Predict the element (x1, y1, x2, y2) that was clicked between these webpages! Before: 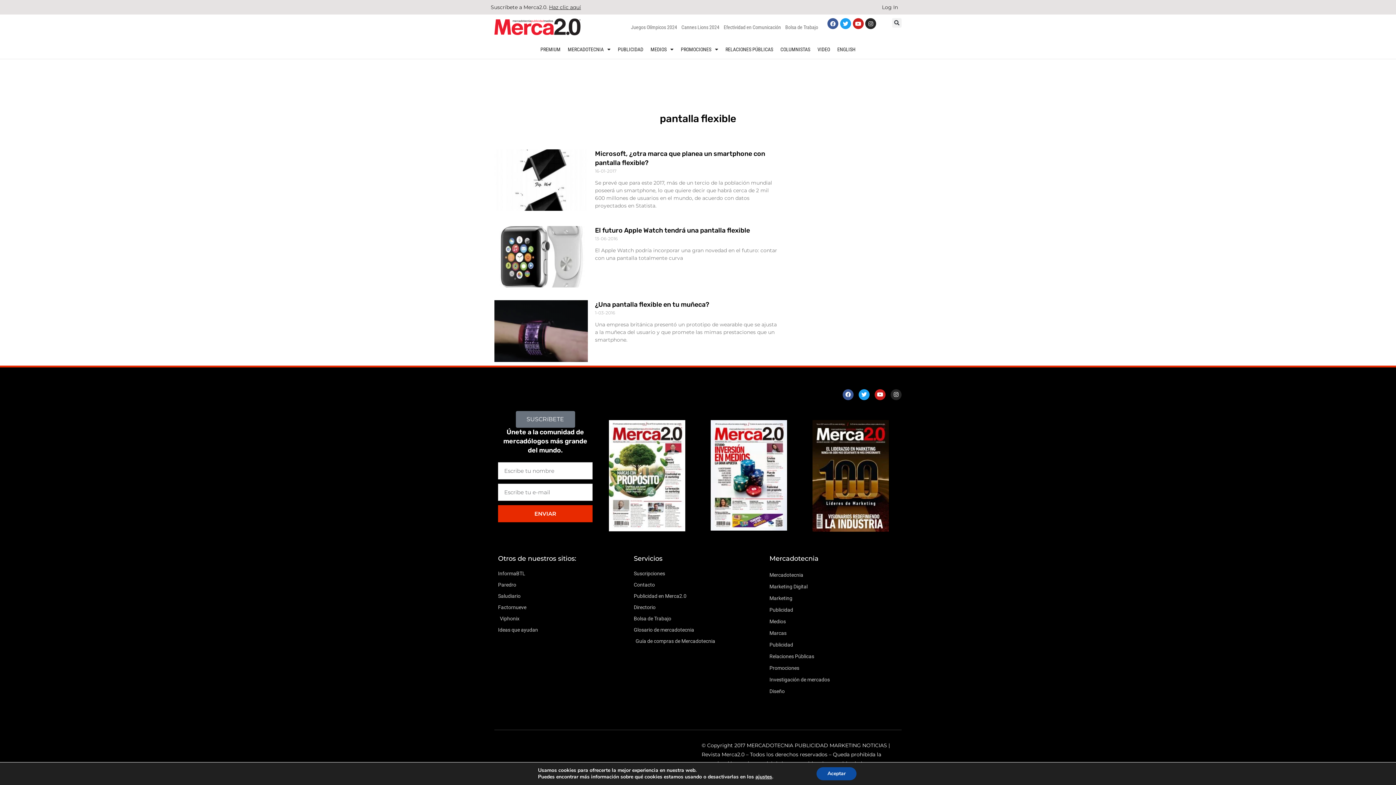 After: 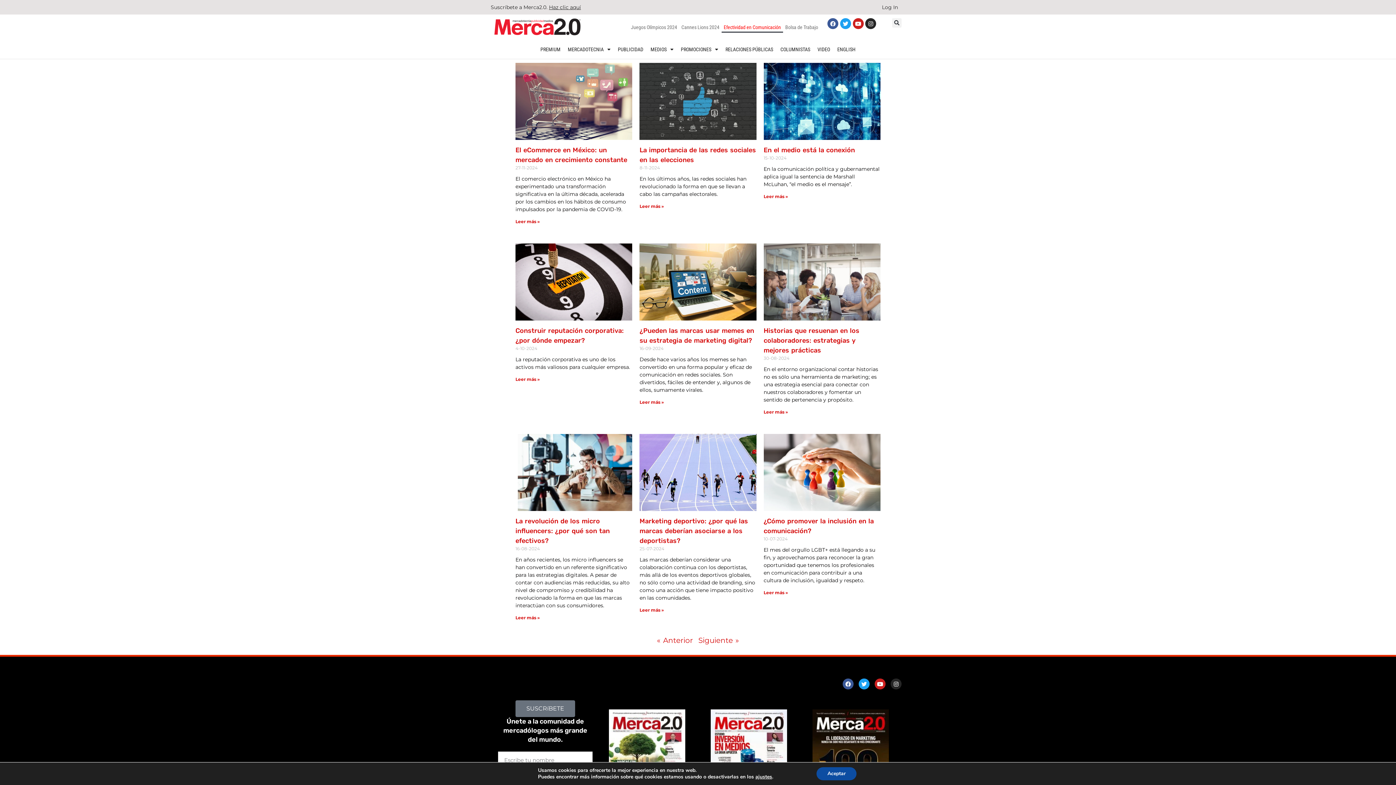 Action: label: Efectividad en Comunicación bbox: (721, 21, 783, 32)